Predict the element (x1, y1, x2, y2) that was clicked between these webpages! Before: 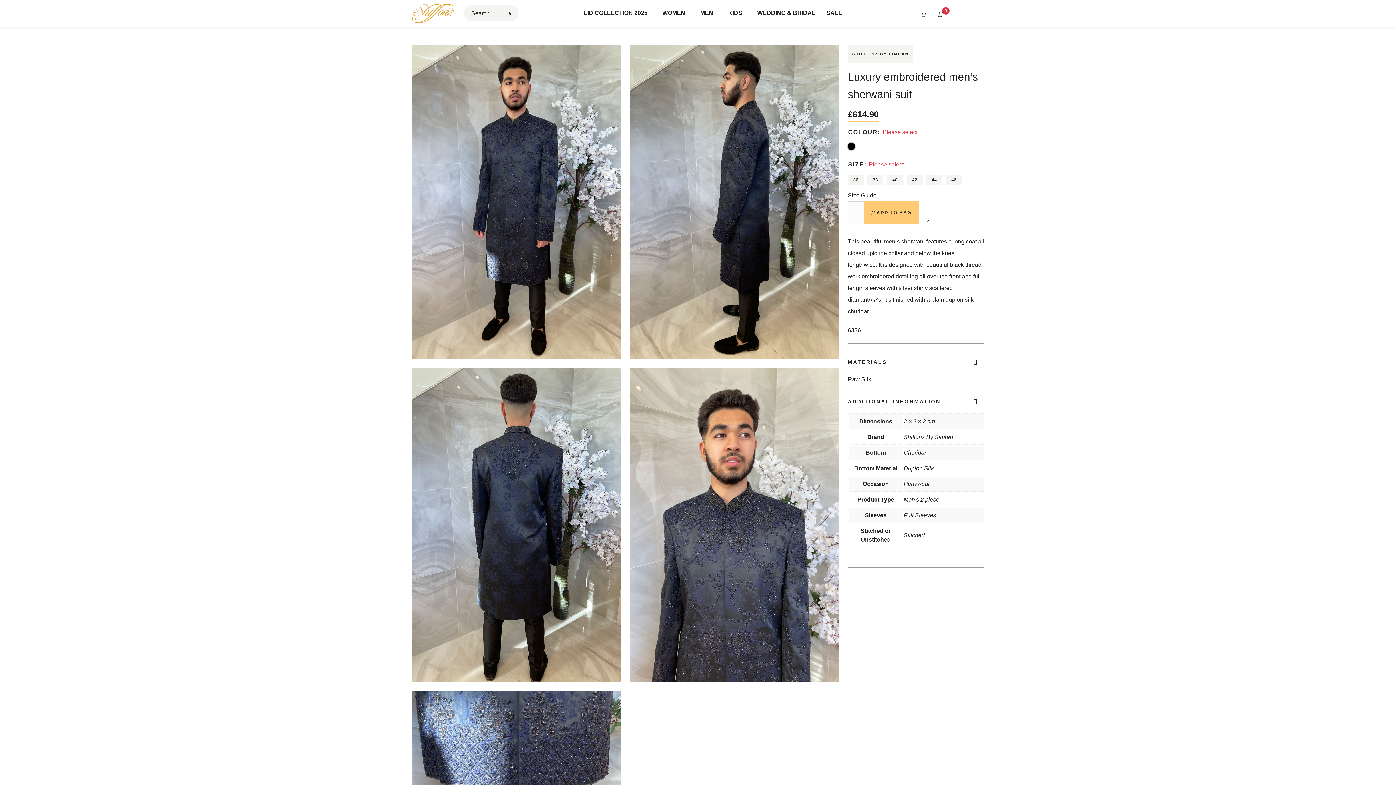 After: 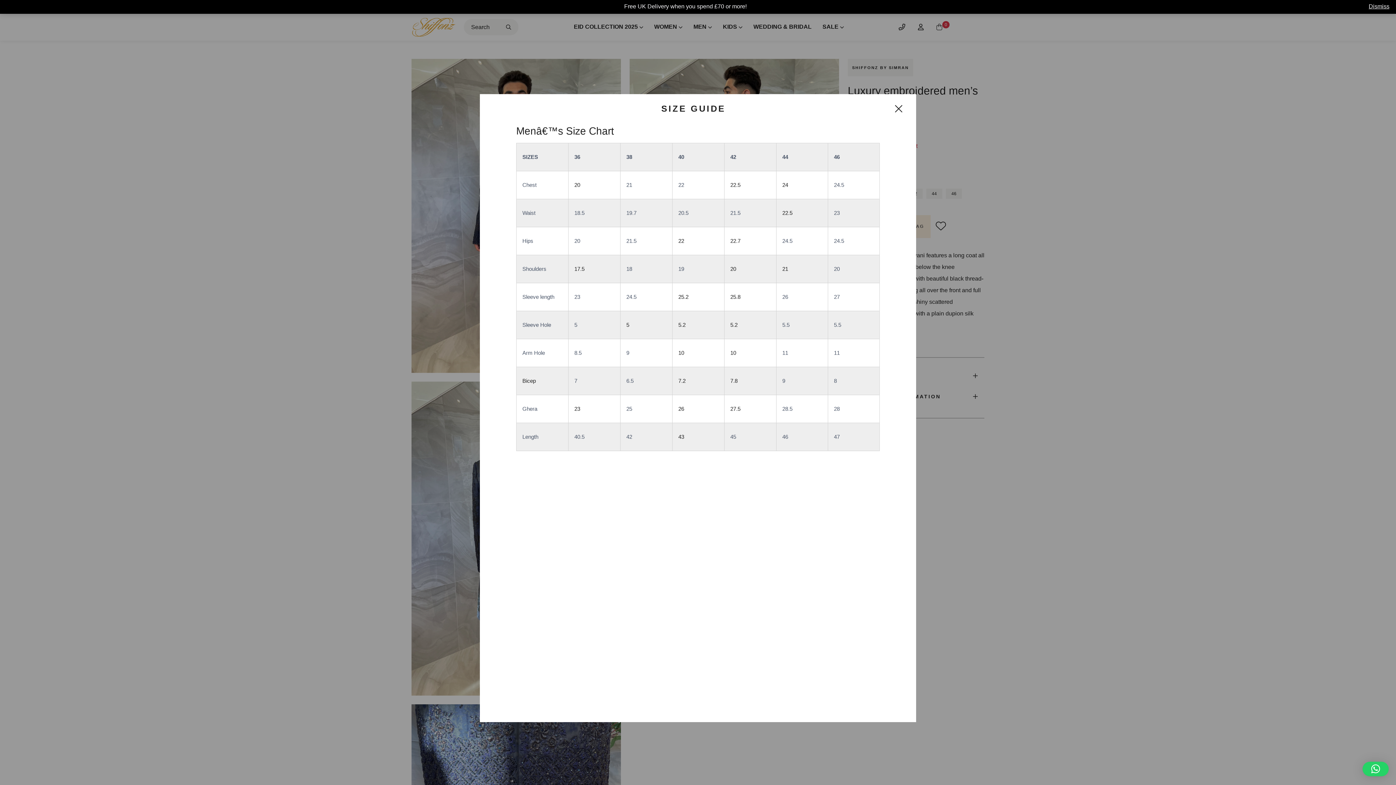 Action: label: Size Guide bbox: (848, 192, 876, 198)